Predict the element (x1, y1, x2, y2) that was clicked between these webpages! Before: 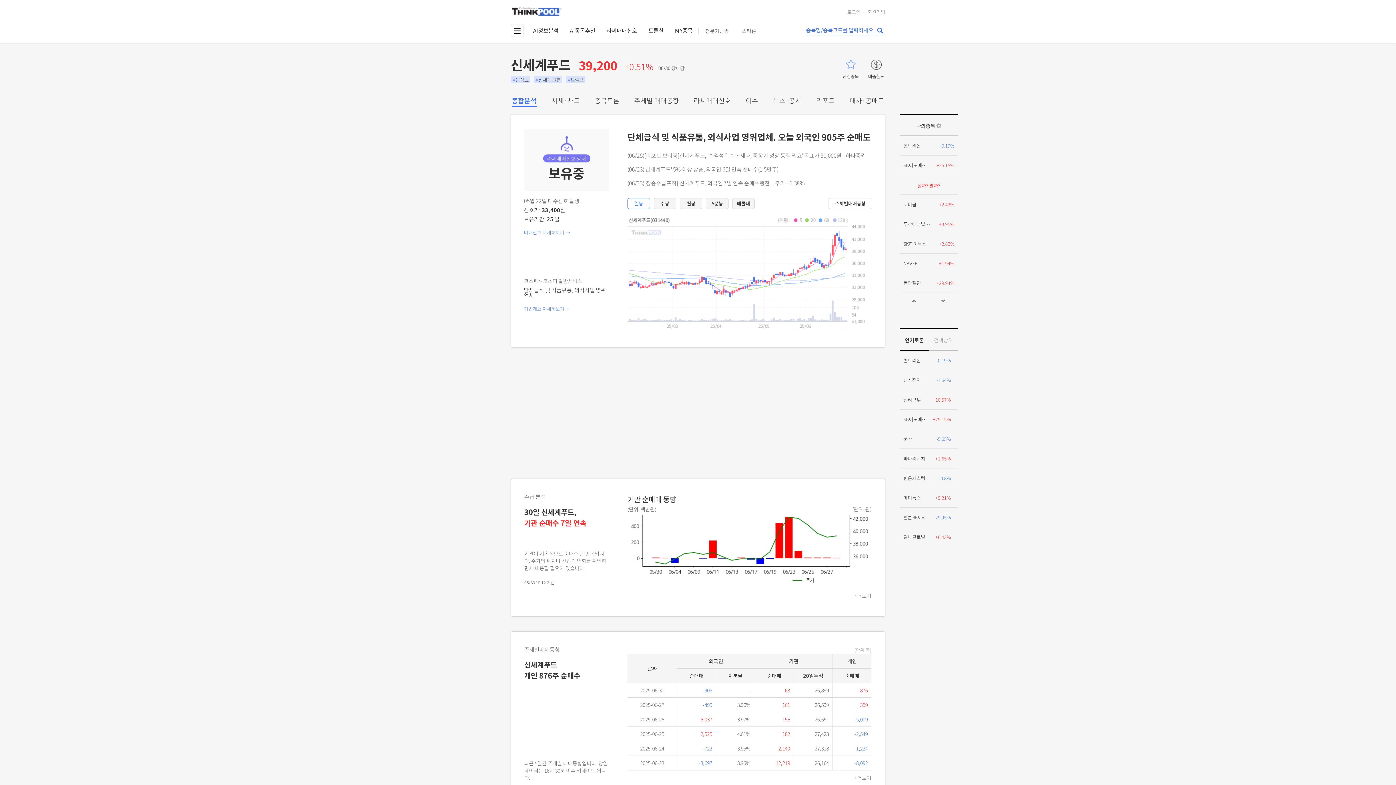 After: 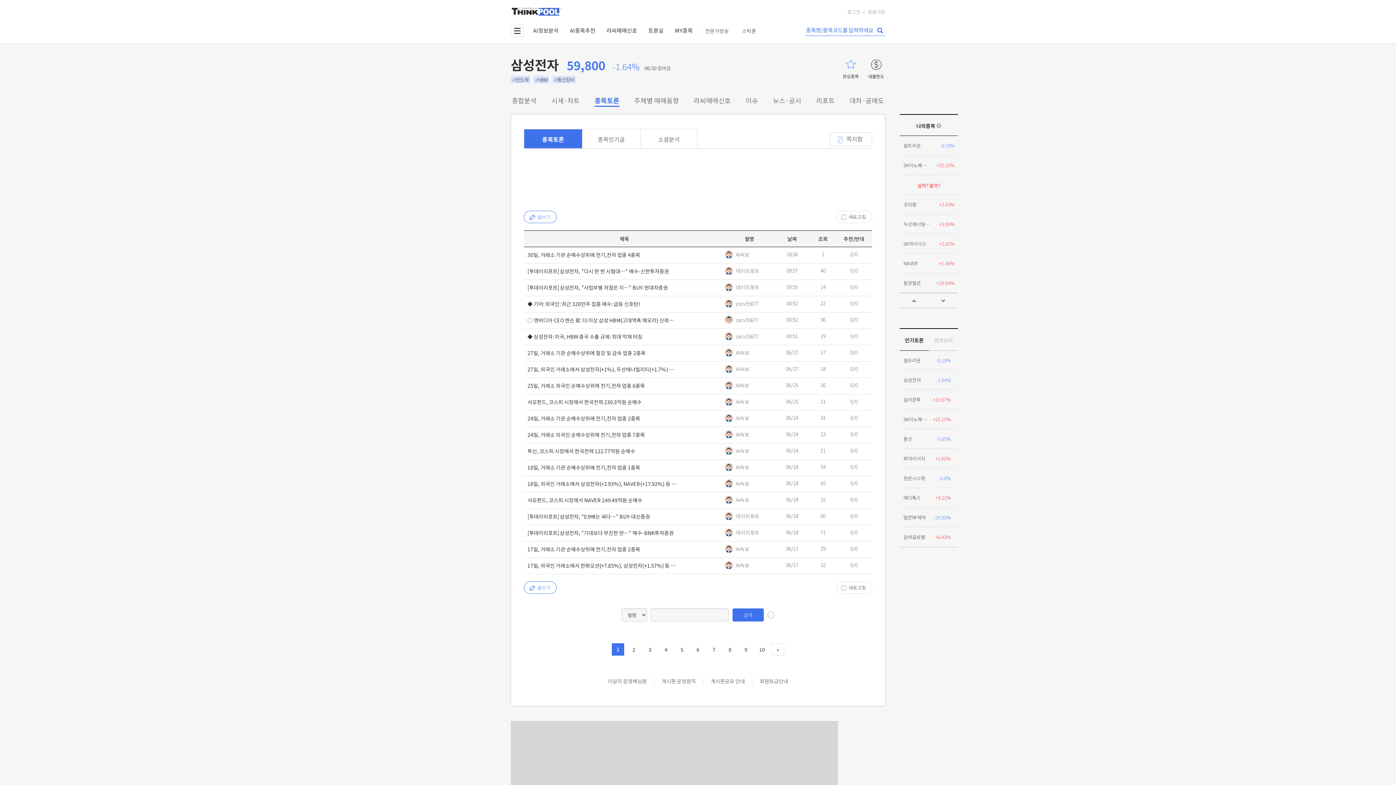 Action: bbox: (900, 370, 958, 390) label: 삼성전자
-1.64%